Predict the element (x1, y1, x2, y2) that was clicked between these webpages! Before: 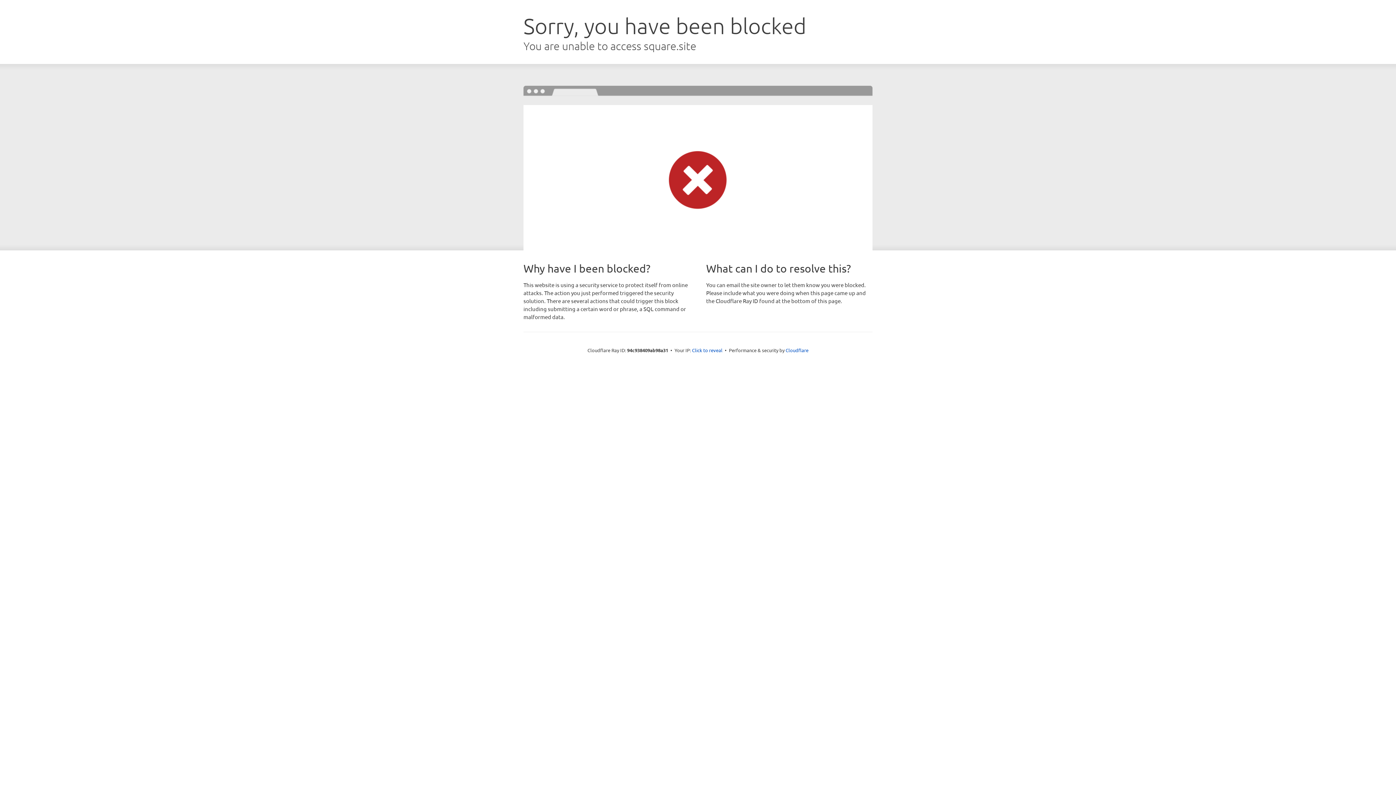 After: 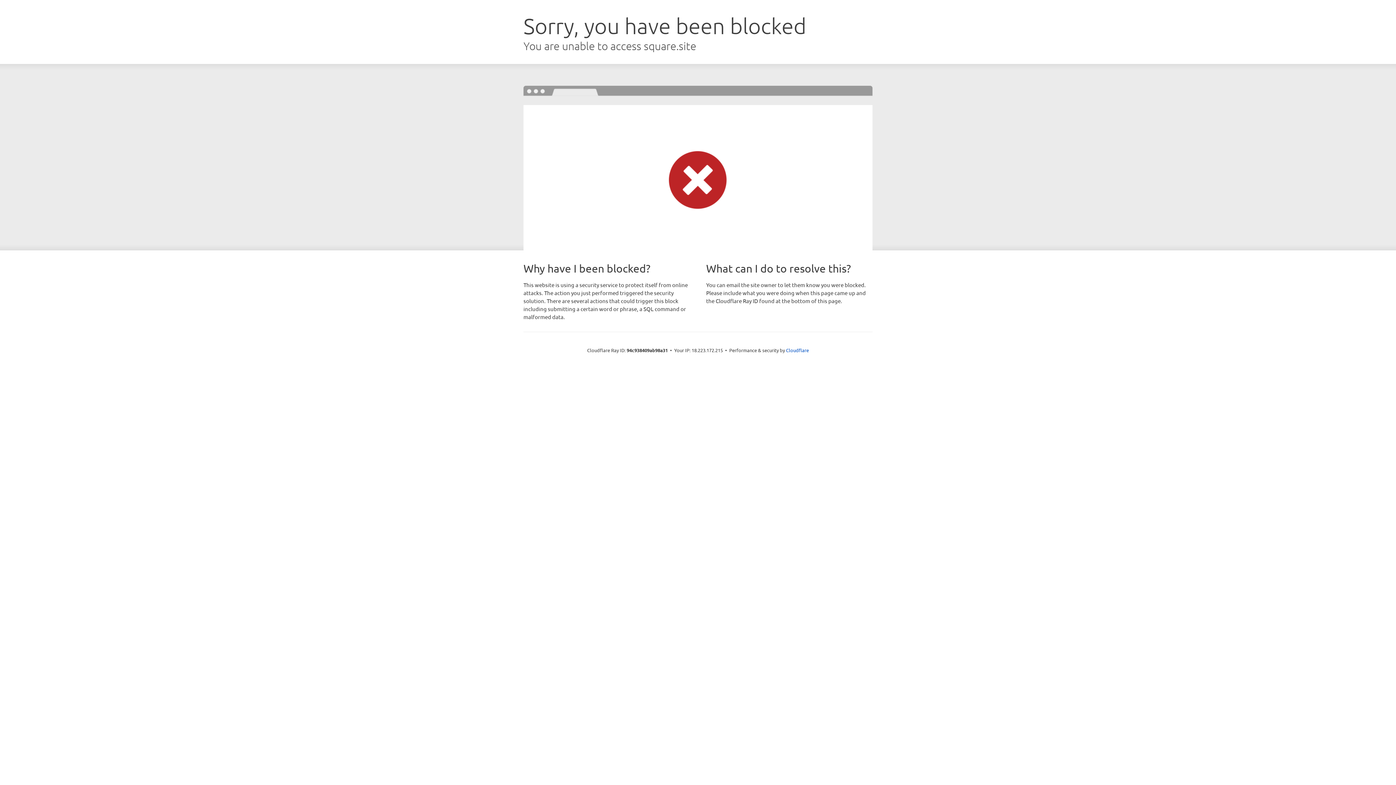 Action: label: Click to reveal bbox: (692, 346, 722, 353)